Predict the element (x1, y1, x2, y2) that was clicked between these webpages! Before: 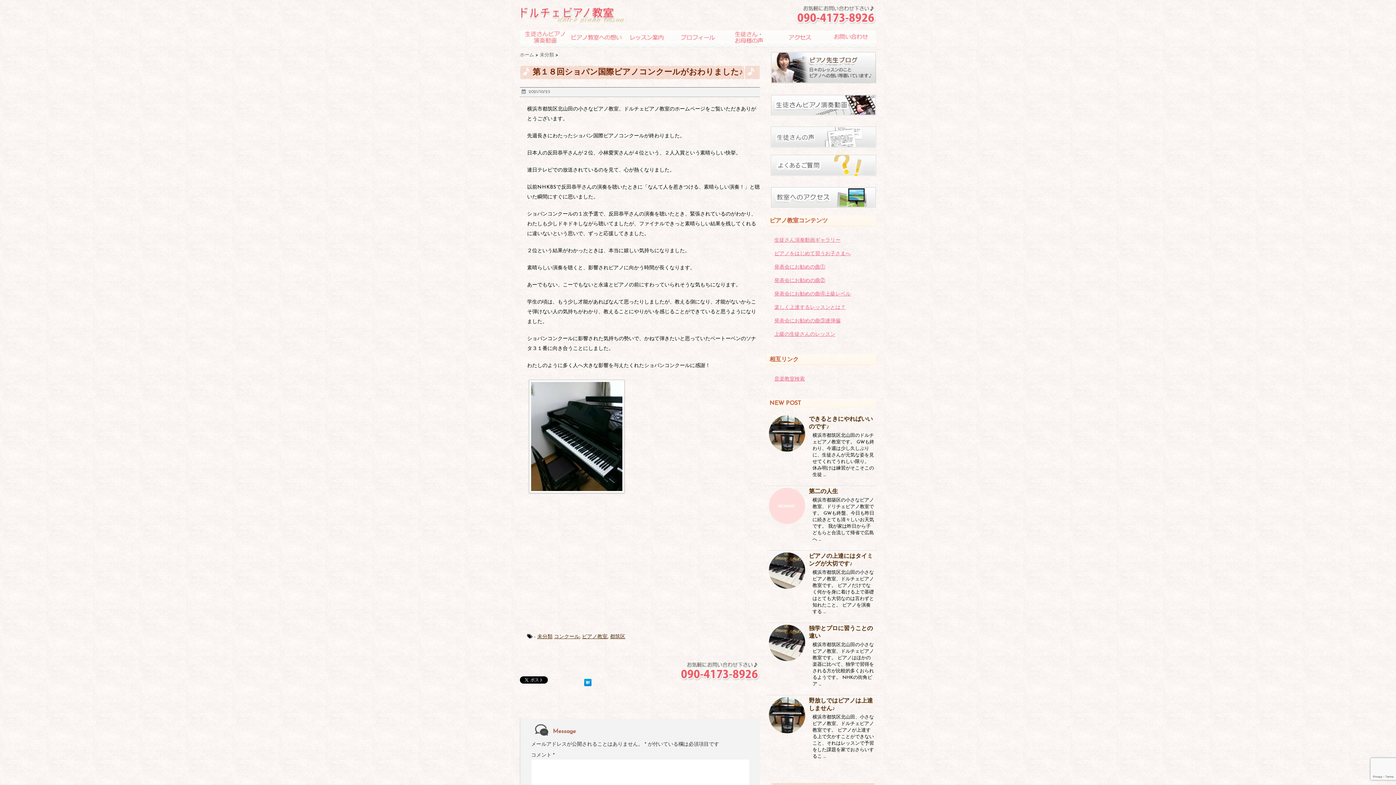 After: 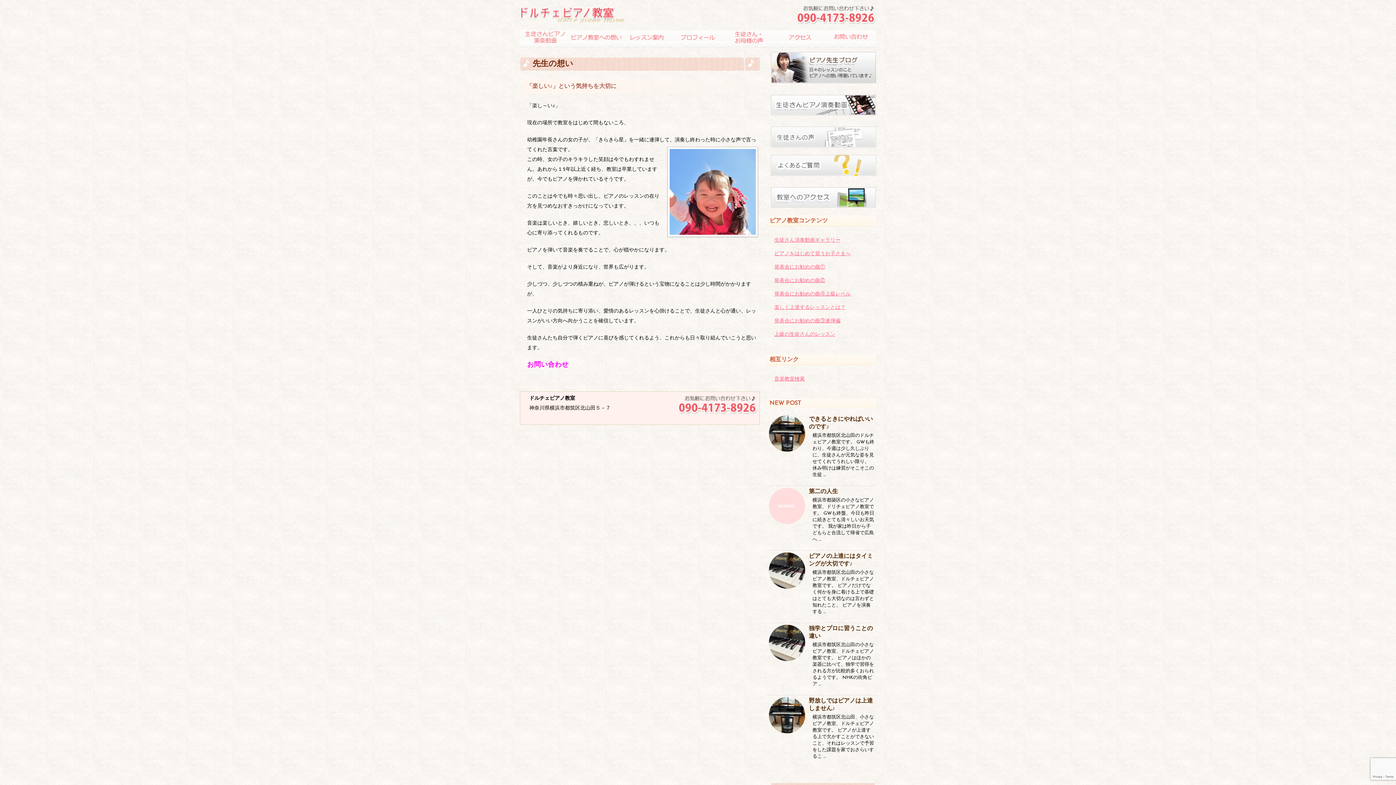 Action: bbox: (570, 41, 621, 47)